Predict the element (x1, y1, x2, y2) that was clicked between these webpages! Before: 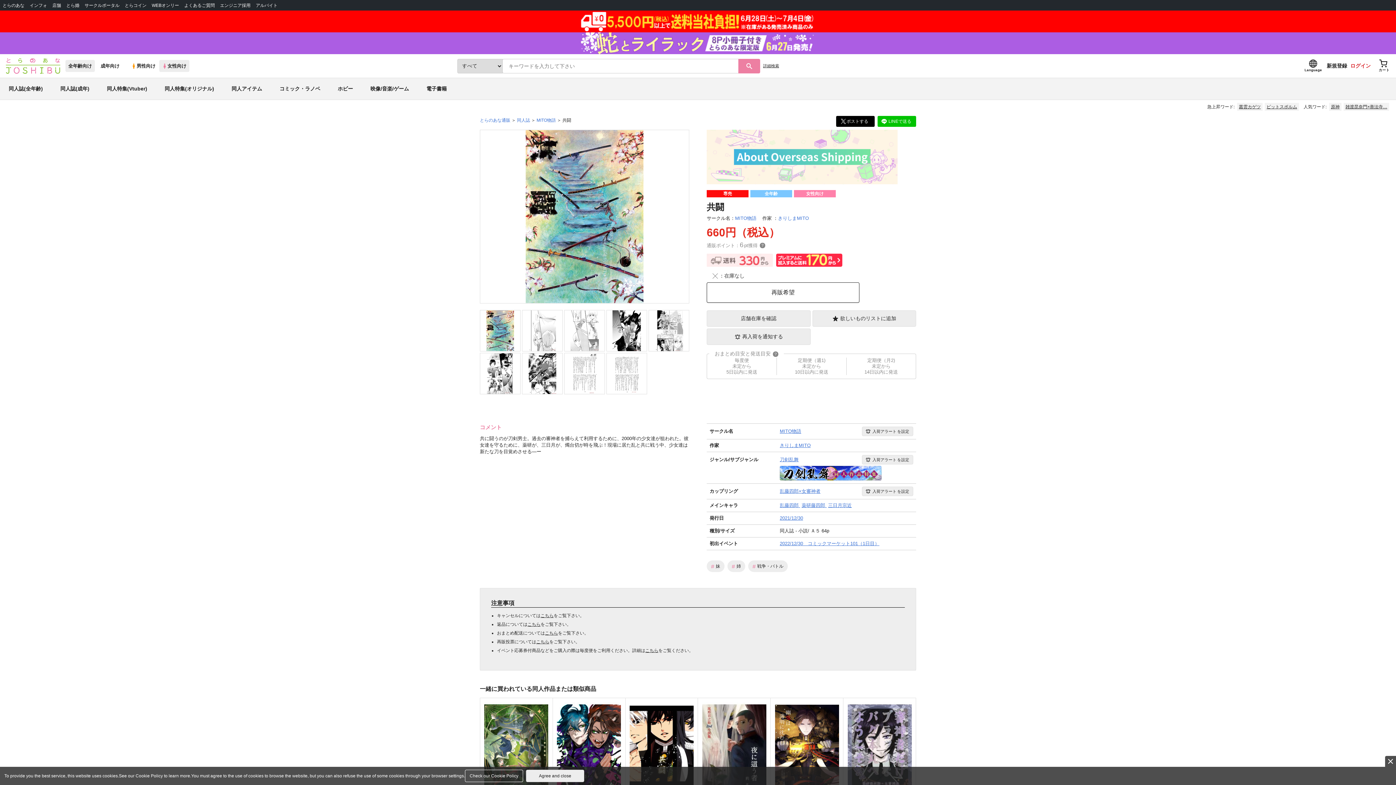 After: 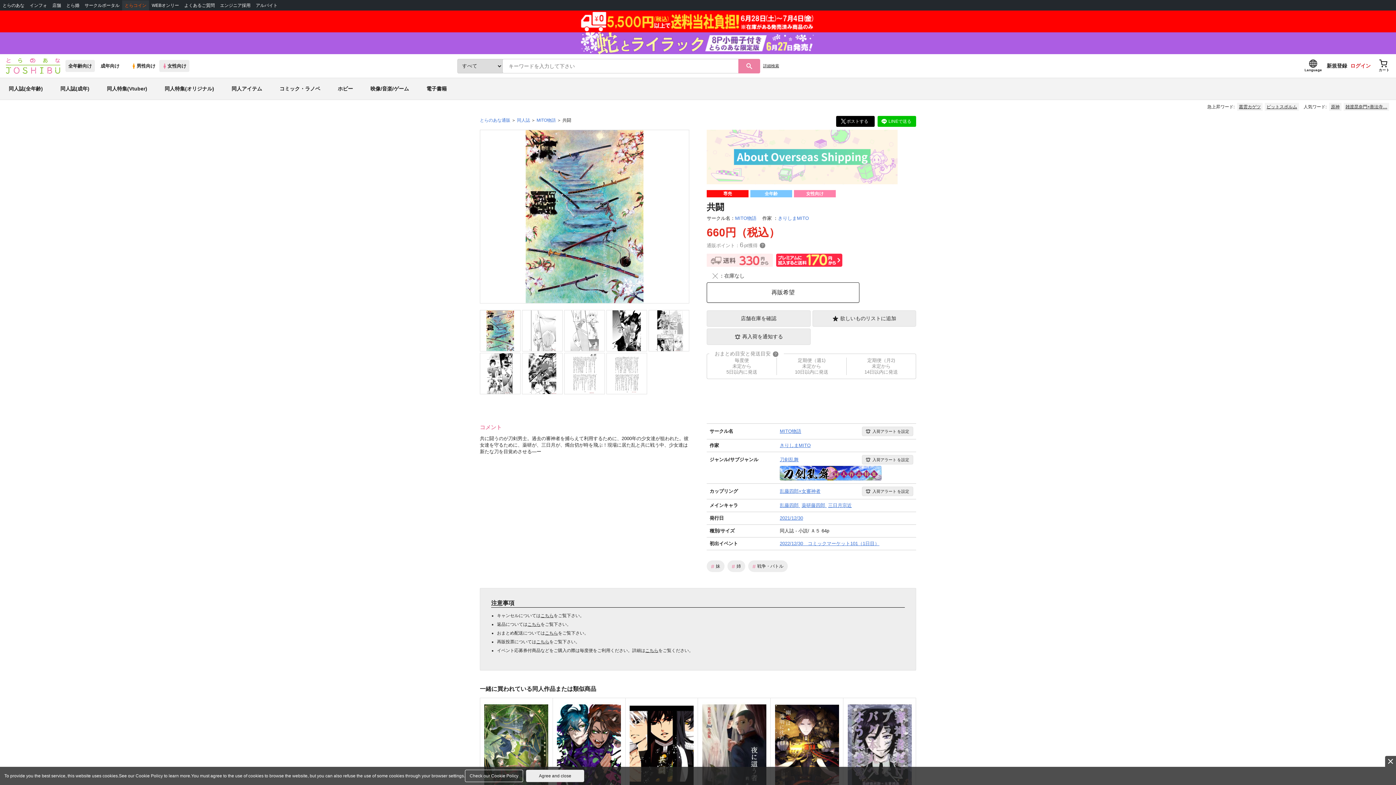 Action: bbox: (122, 0, 149, 10) label: とらコイン